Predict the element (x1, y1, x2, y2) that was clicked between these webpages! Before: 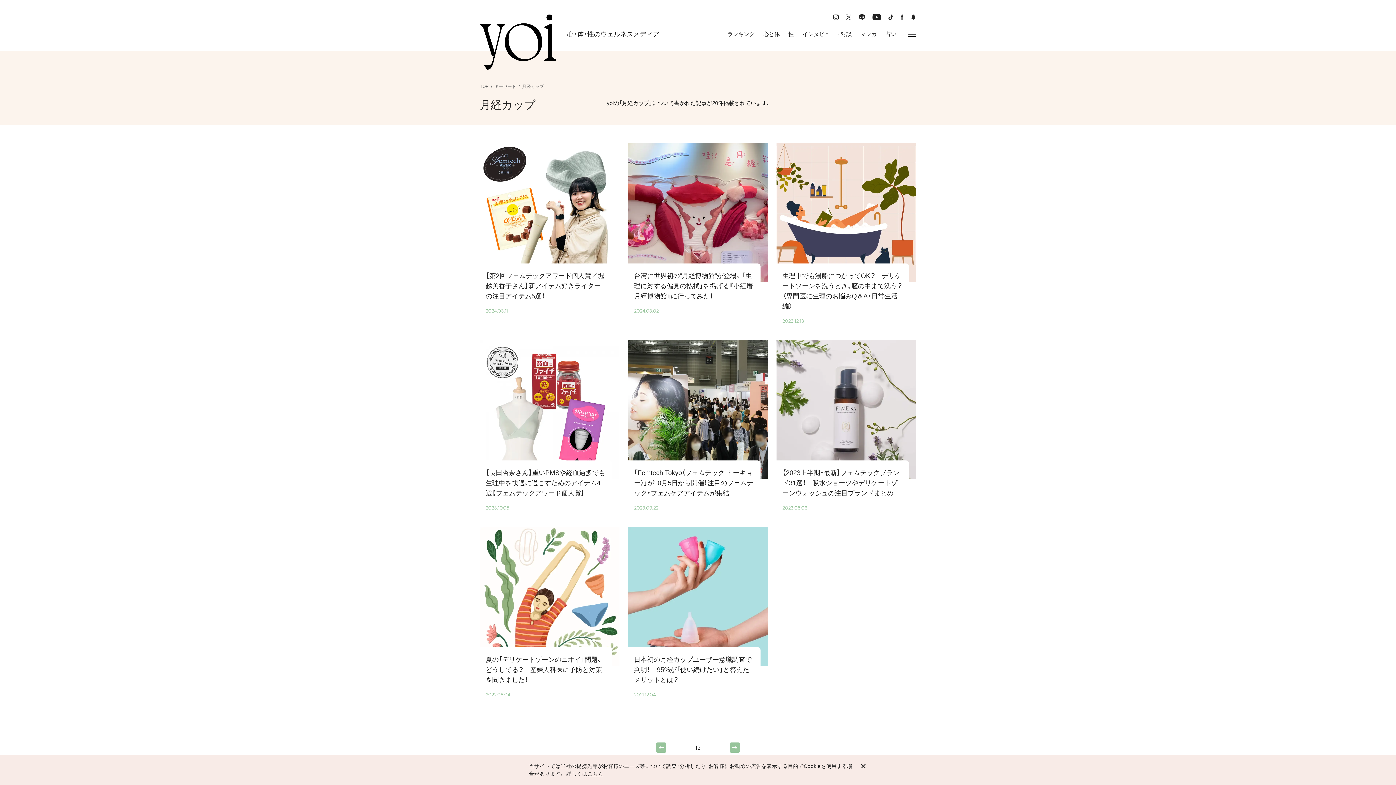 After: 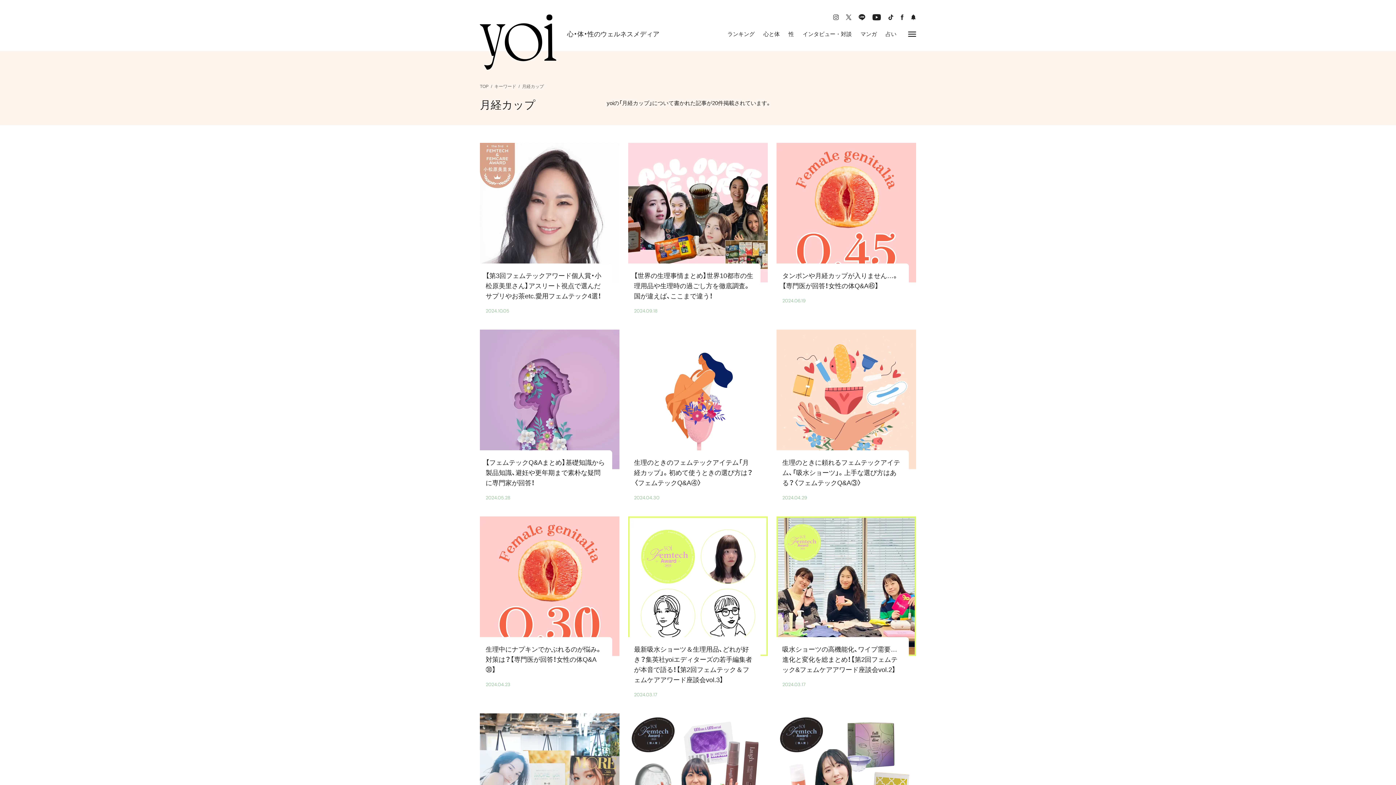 Action: bbox: (656, 742, 666, 753) label: 前のページ